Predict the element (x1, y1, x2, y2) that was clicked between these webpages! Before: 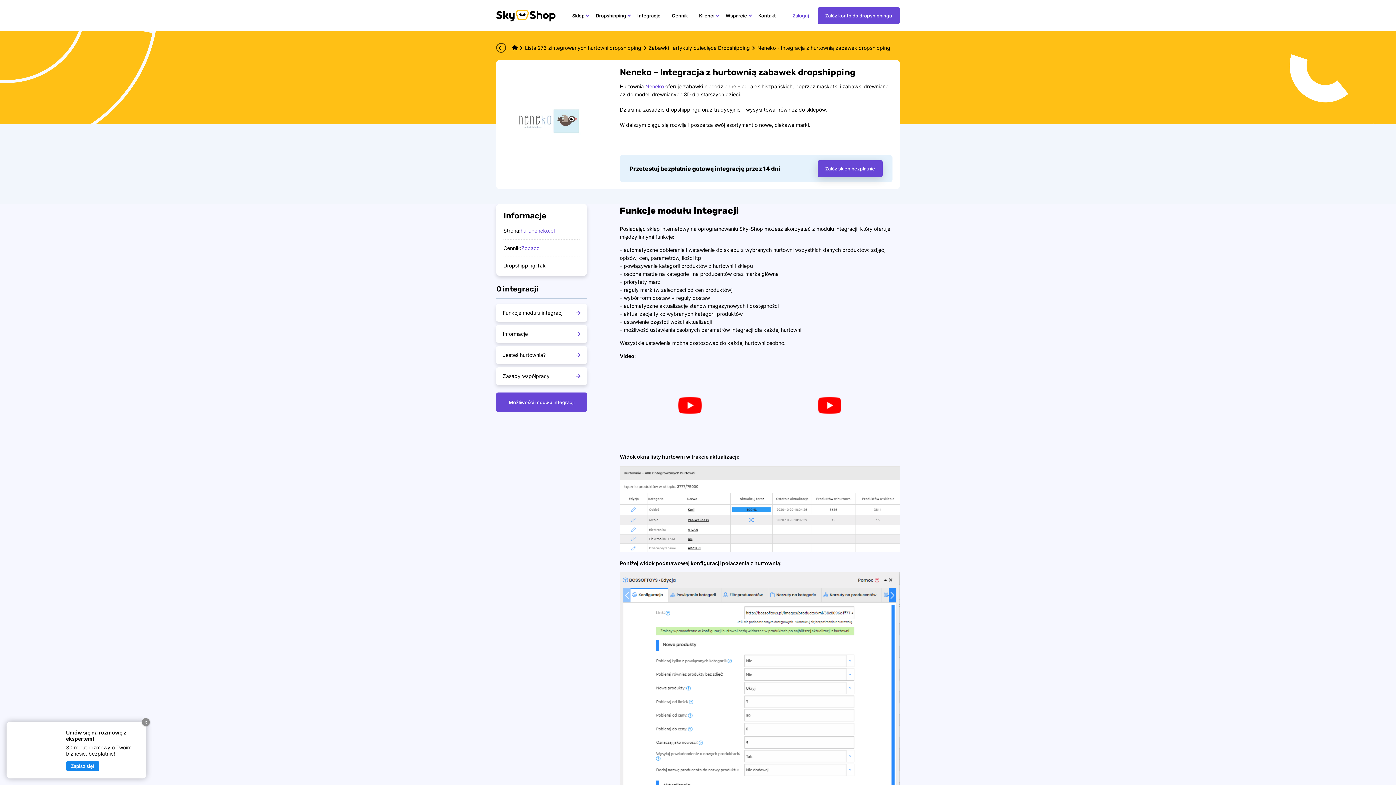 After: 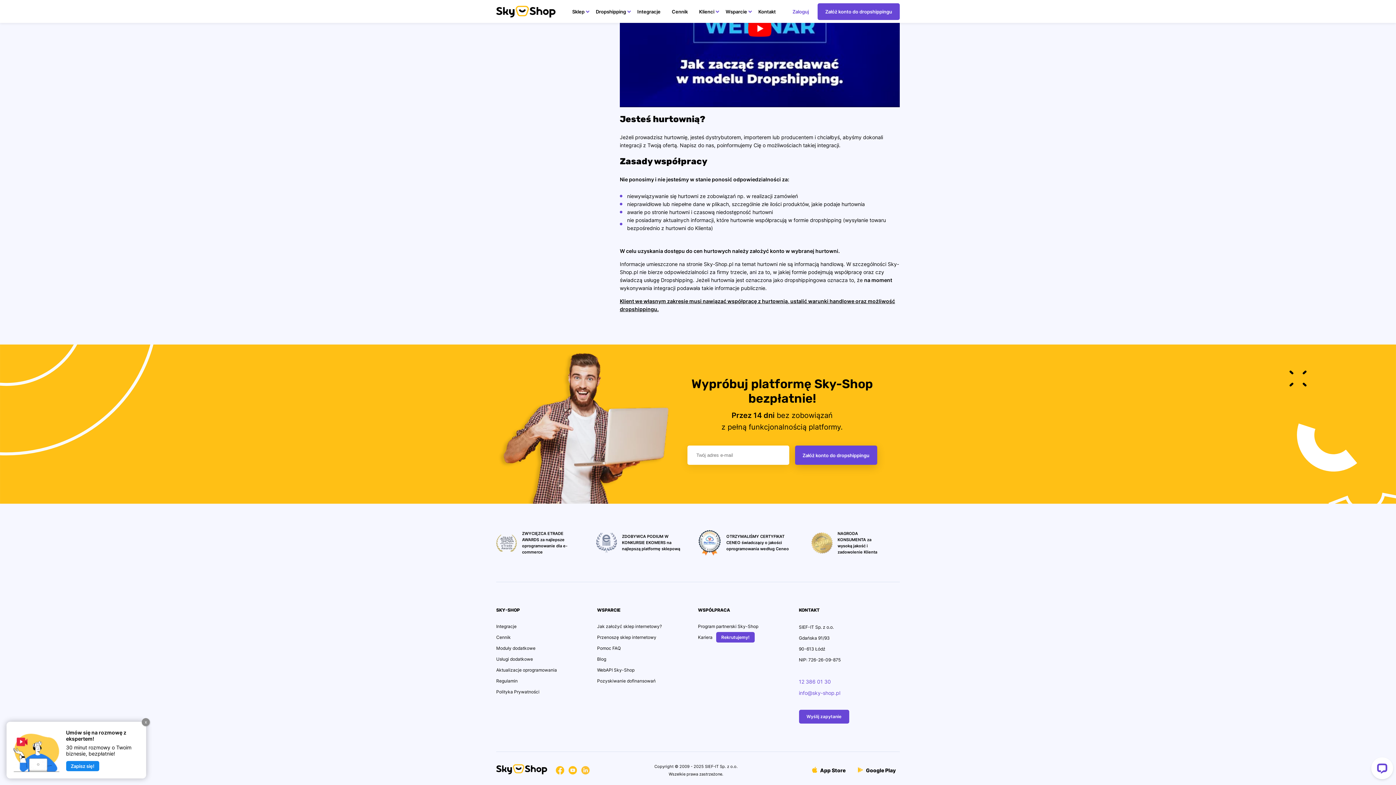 Action: label: Jesteś hurtownią? bbox: (496, 346, 587, 364)